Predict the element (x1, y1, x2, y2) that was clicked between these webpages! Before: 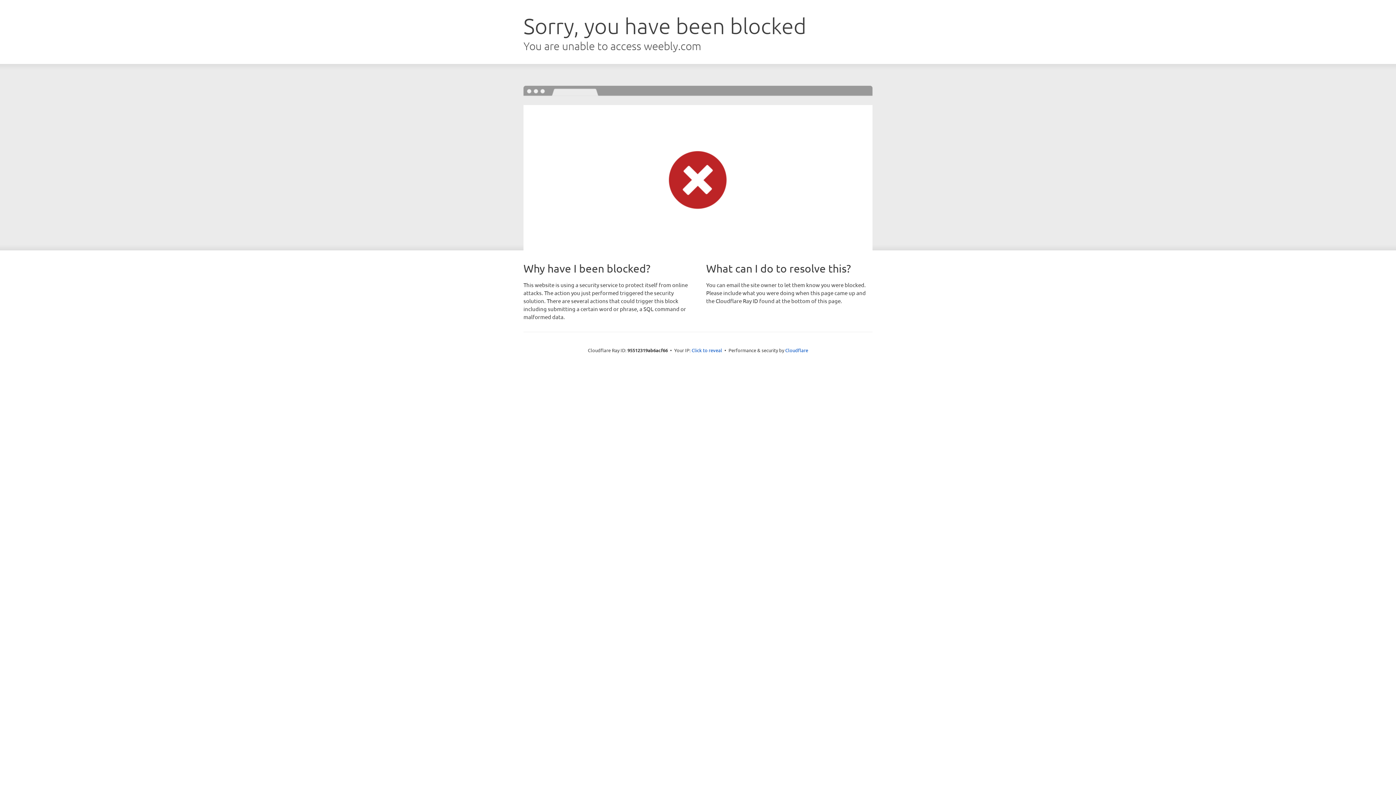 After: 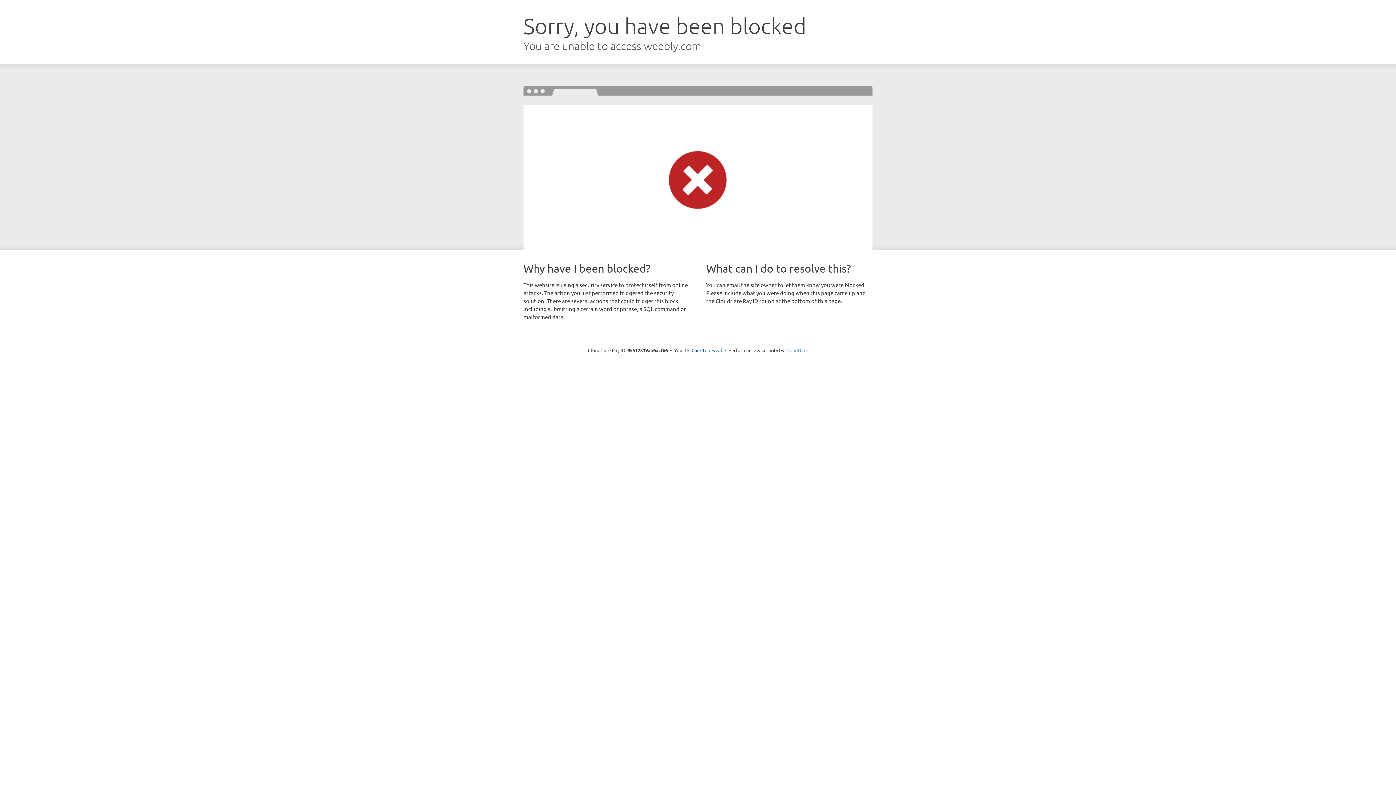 Action: label: Cloudflare bbox: (785, 347, 808, 353)